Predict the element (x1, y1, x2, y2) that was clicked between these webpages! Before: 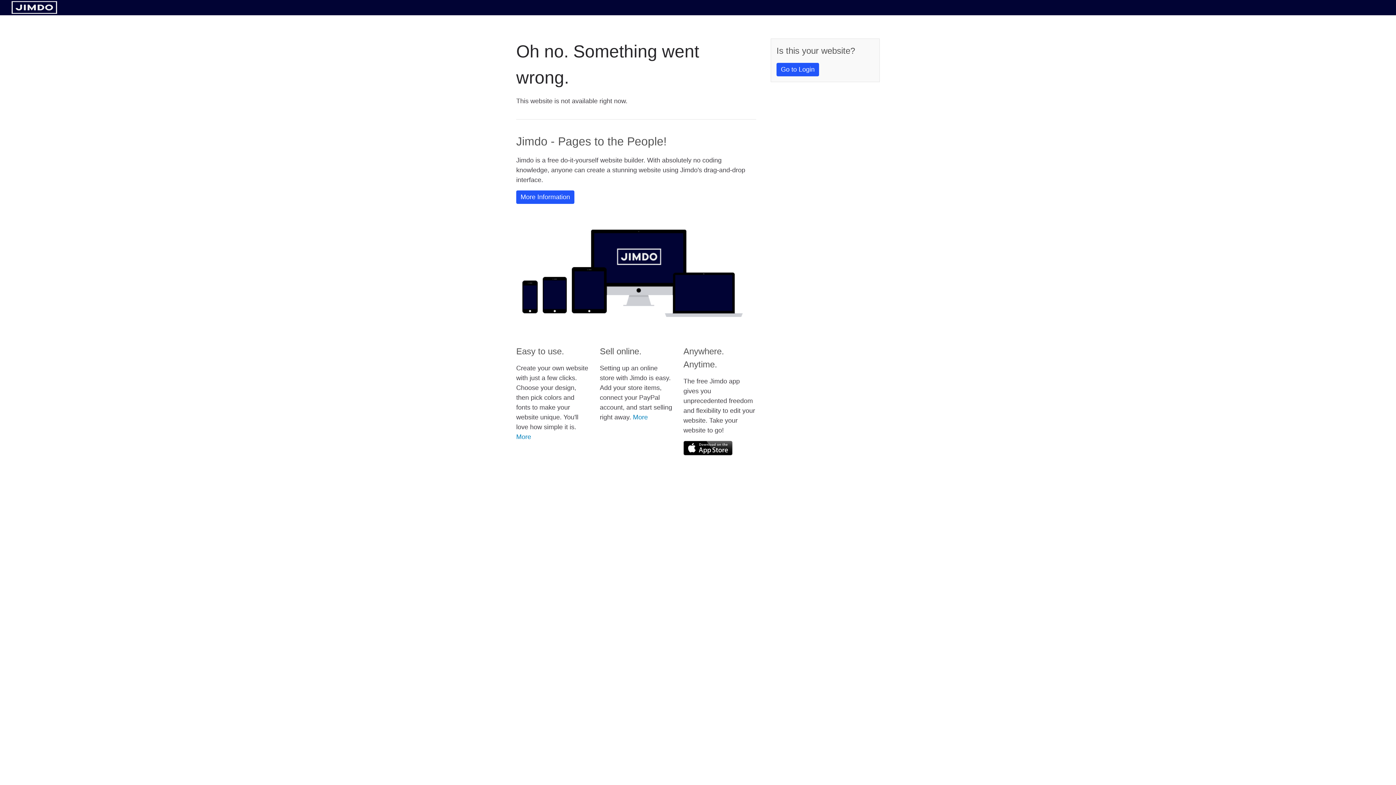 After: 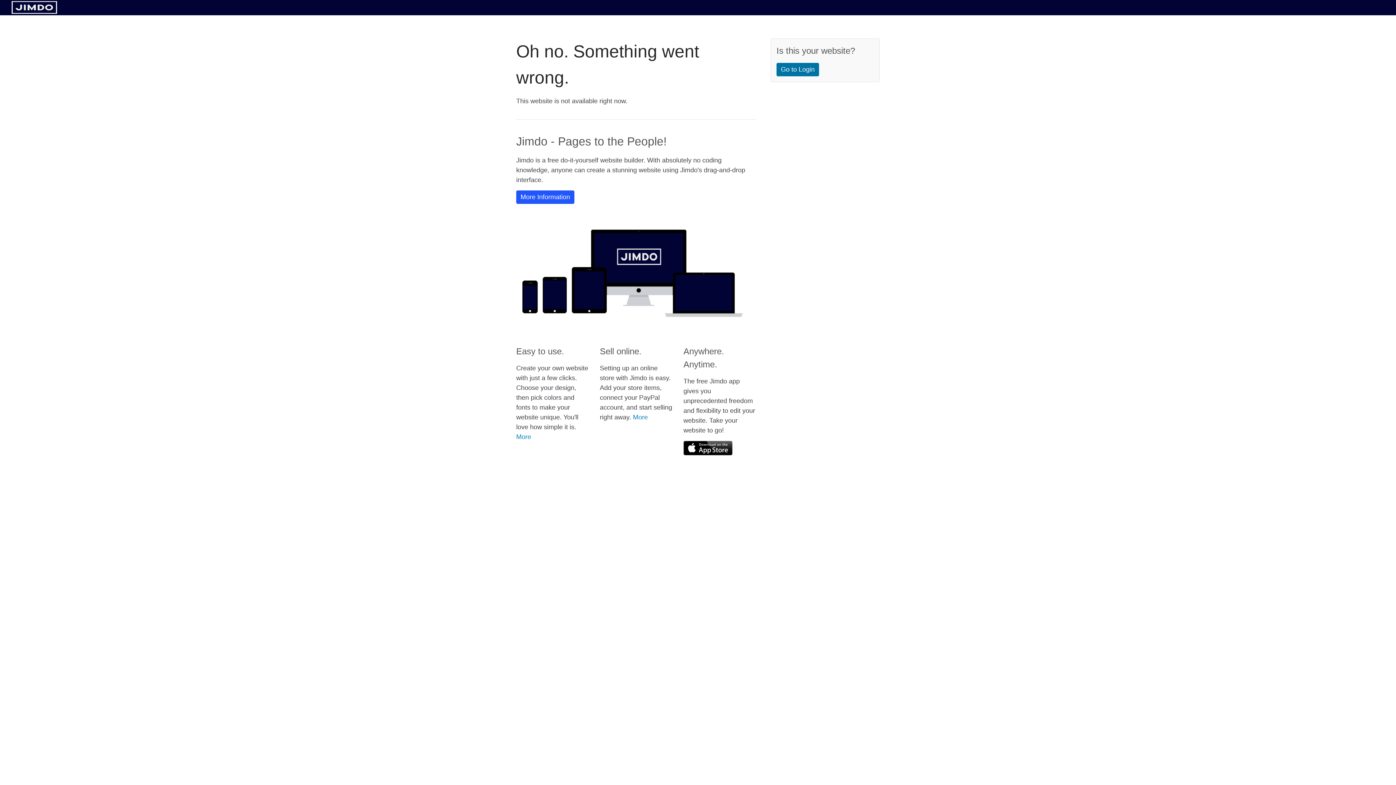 Action: bbox: (776, 62, 819, 76) label: Go to Login